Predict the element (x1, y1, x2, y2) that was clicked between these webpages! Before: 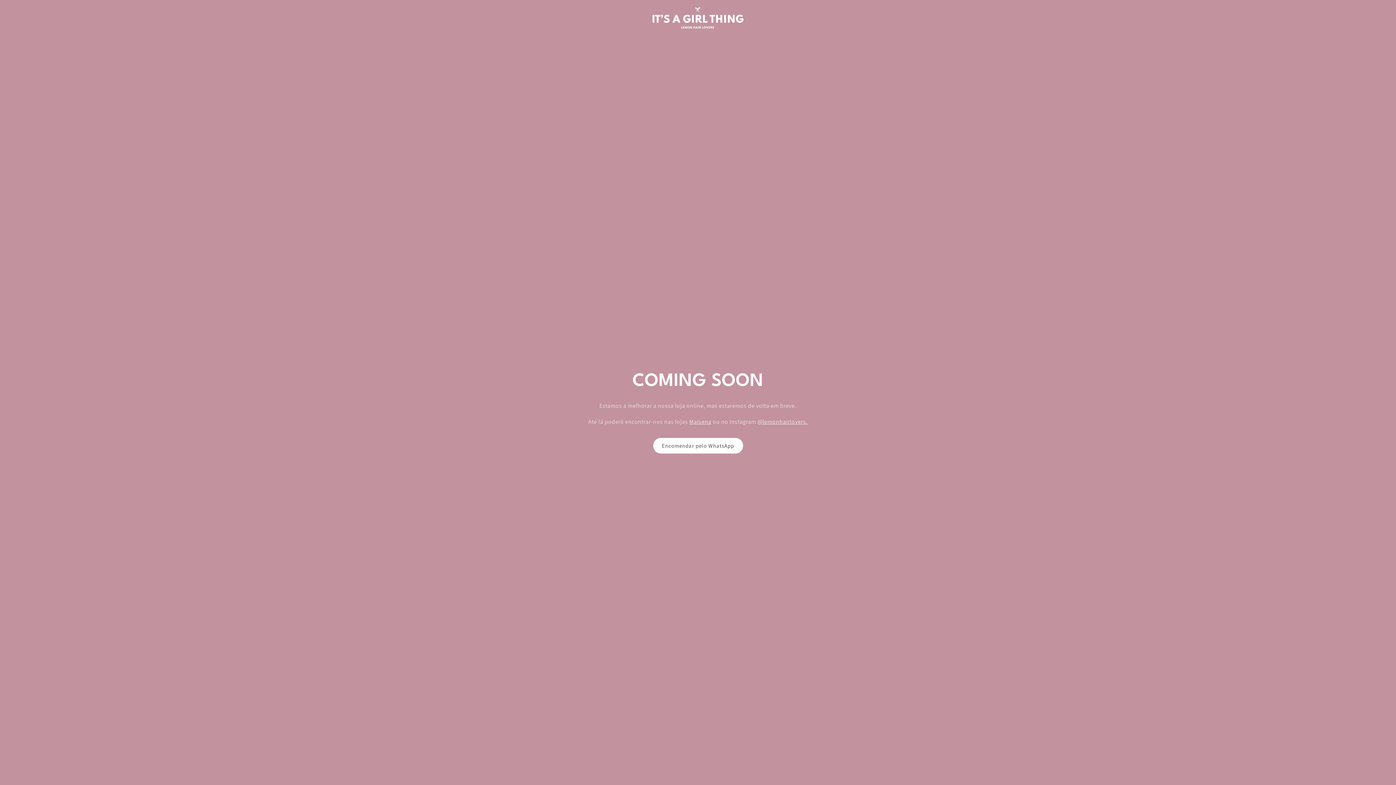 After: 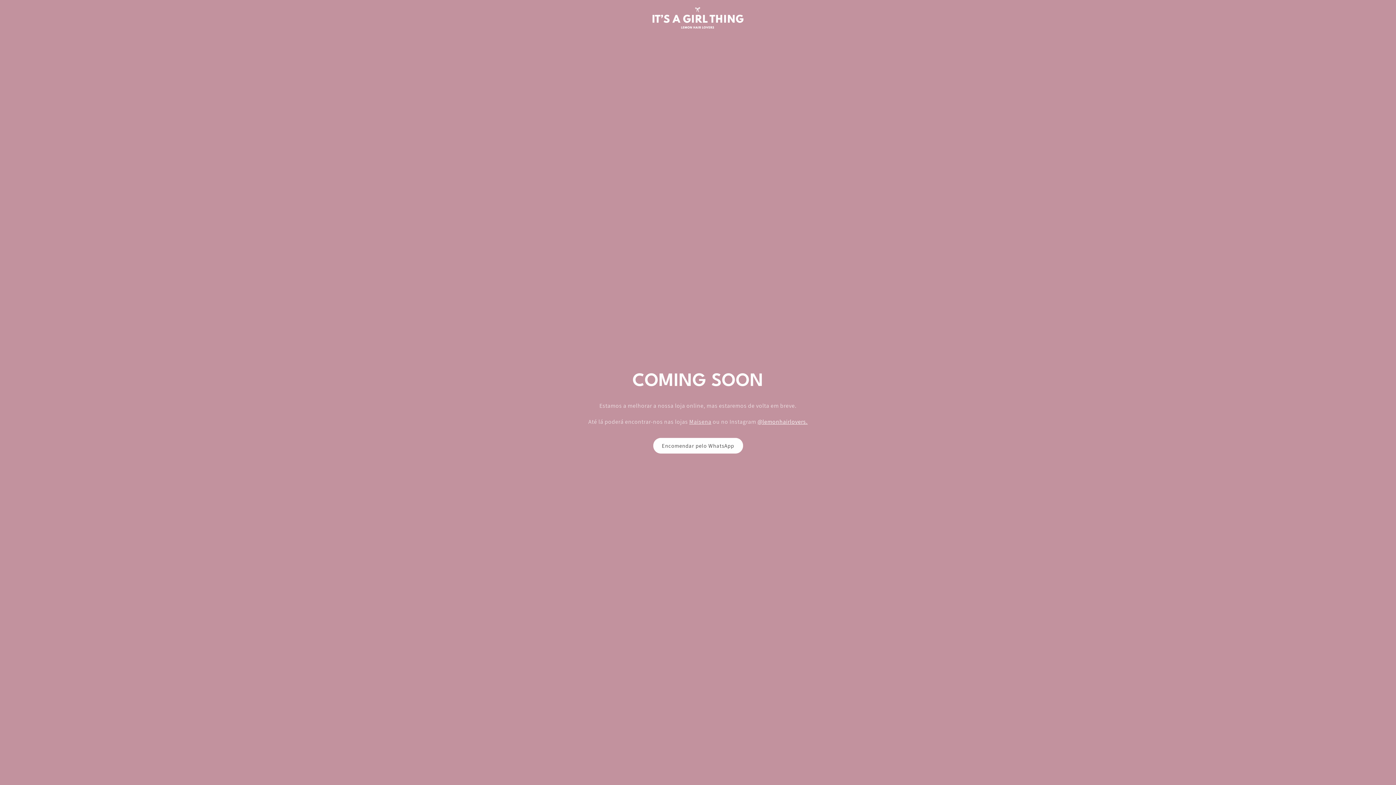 Action: label: @lemonhairlovers. bbox: (757, 418, 807, 425)